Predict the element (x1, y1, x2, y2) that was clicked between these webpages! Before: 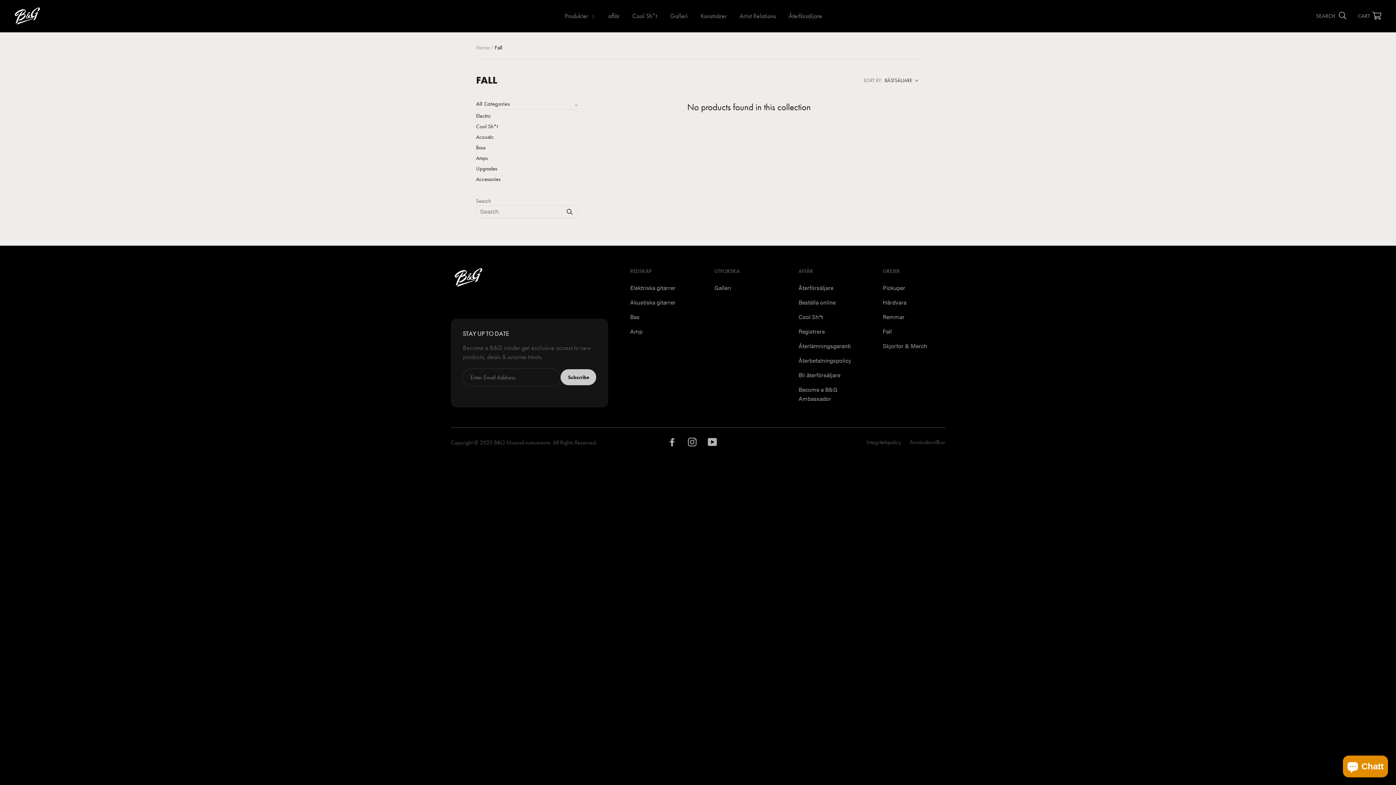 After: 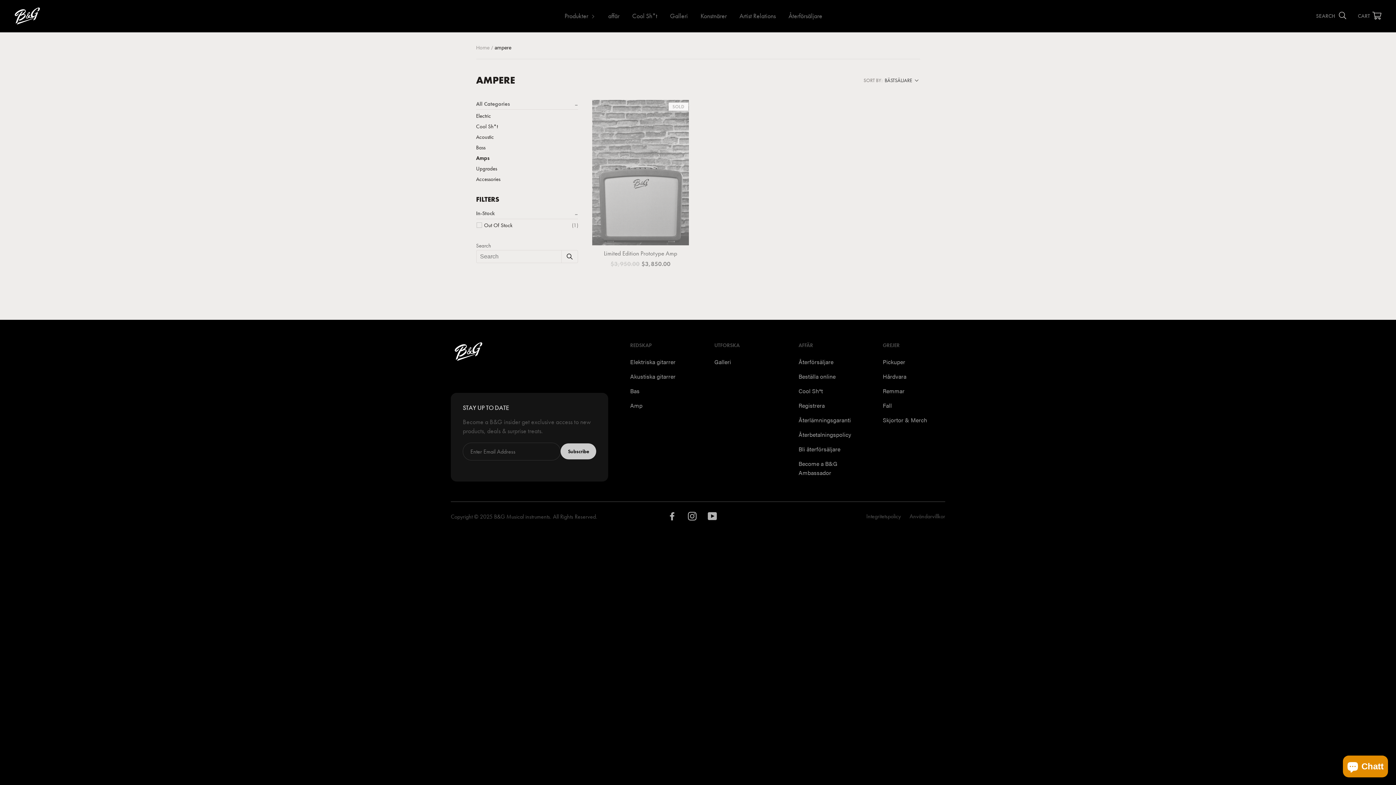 Action: label: Amp bbox: (630, 327, 642, 335)